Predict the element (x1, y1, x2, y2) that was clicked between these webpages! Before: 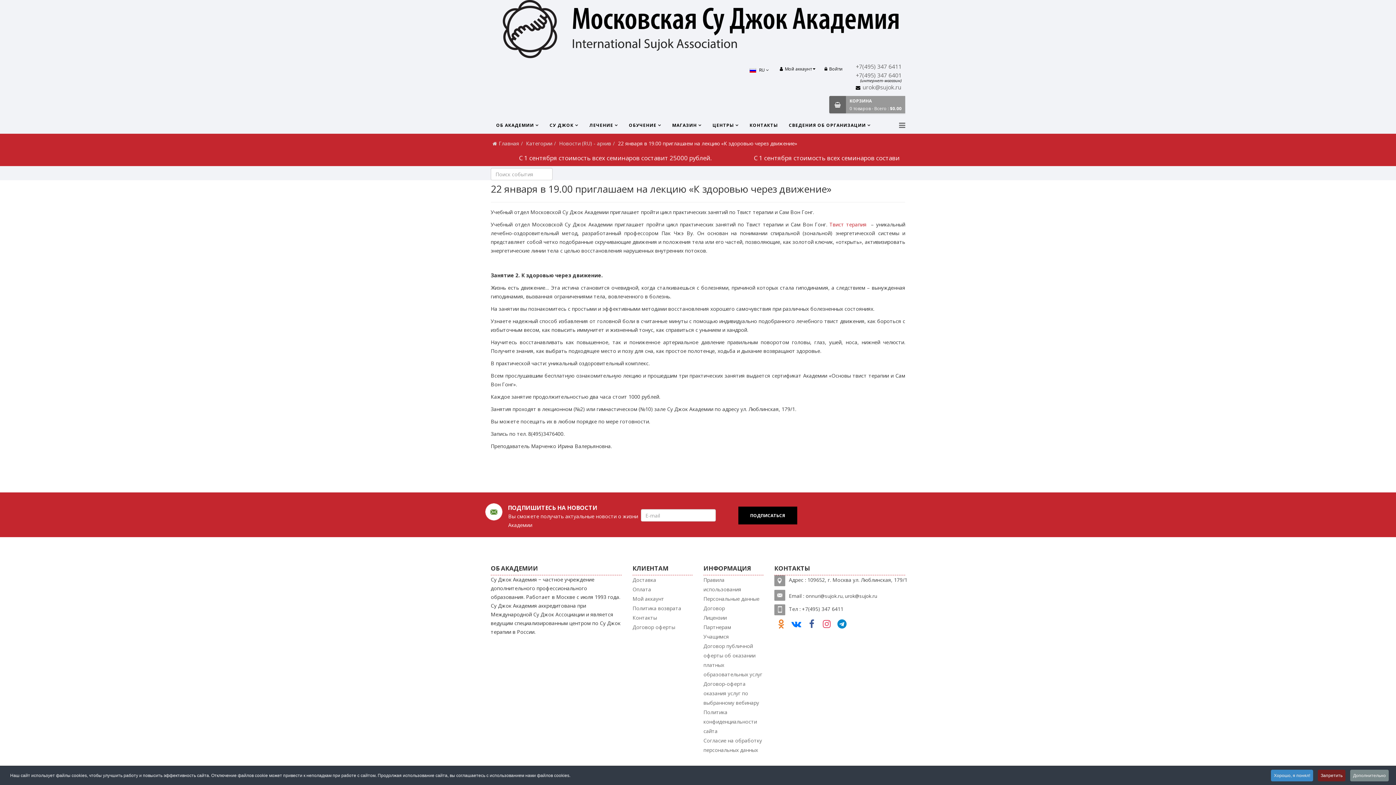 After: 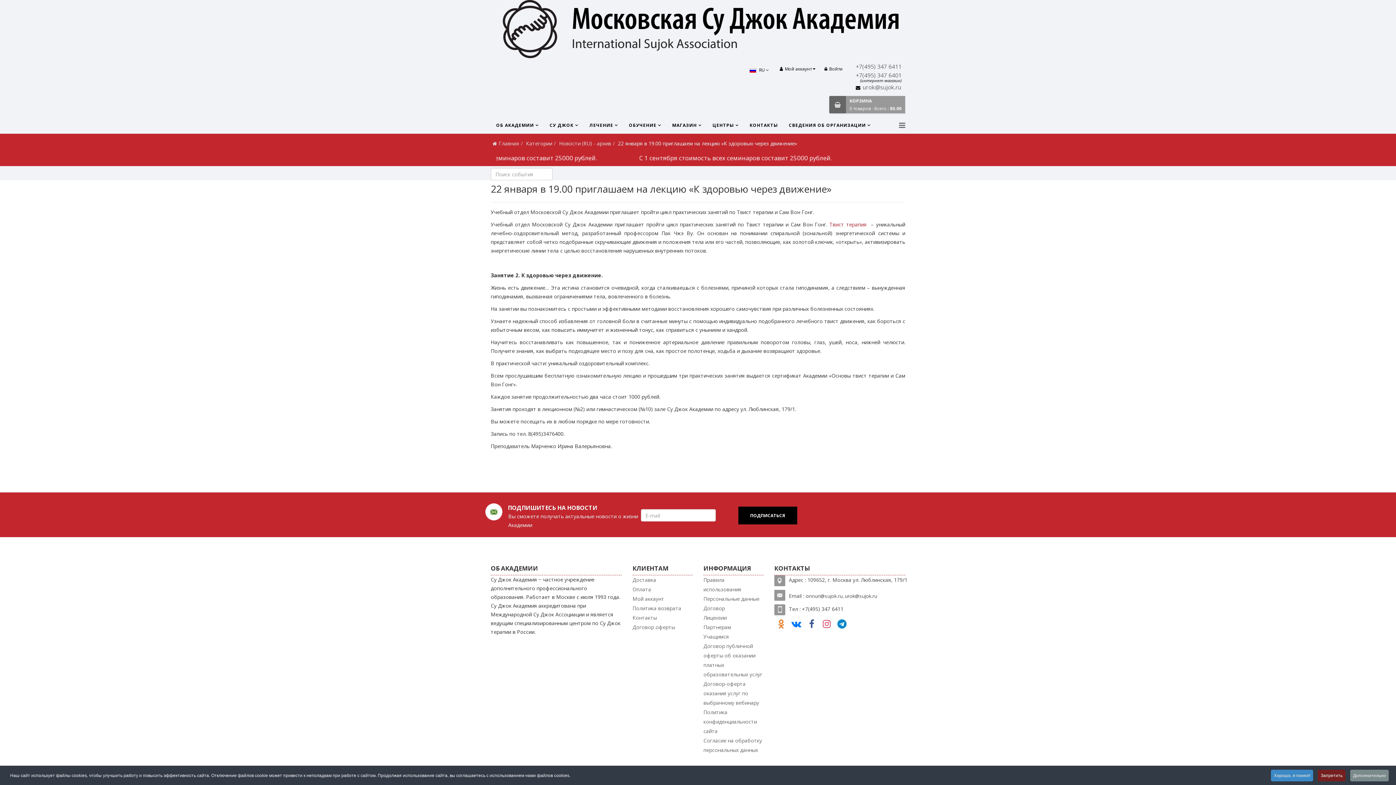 Action: bbox: (820, 619, 833, 629)